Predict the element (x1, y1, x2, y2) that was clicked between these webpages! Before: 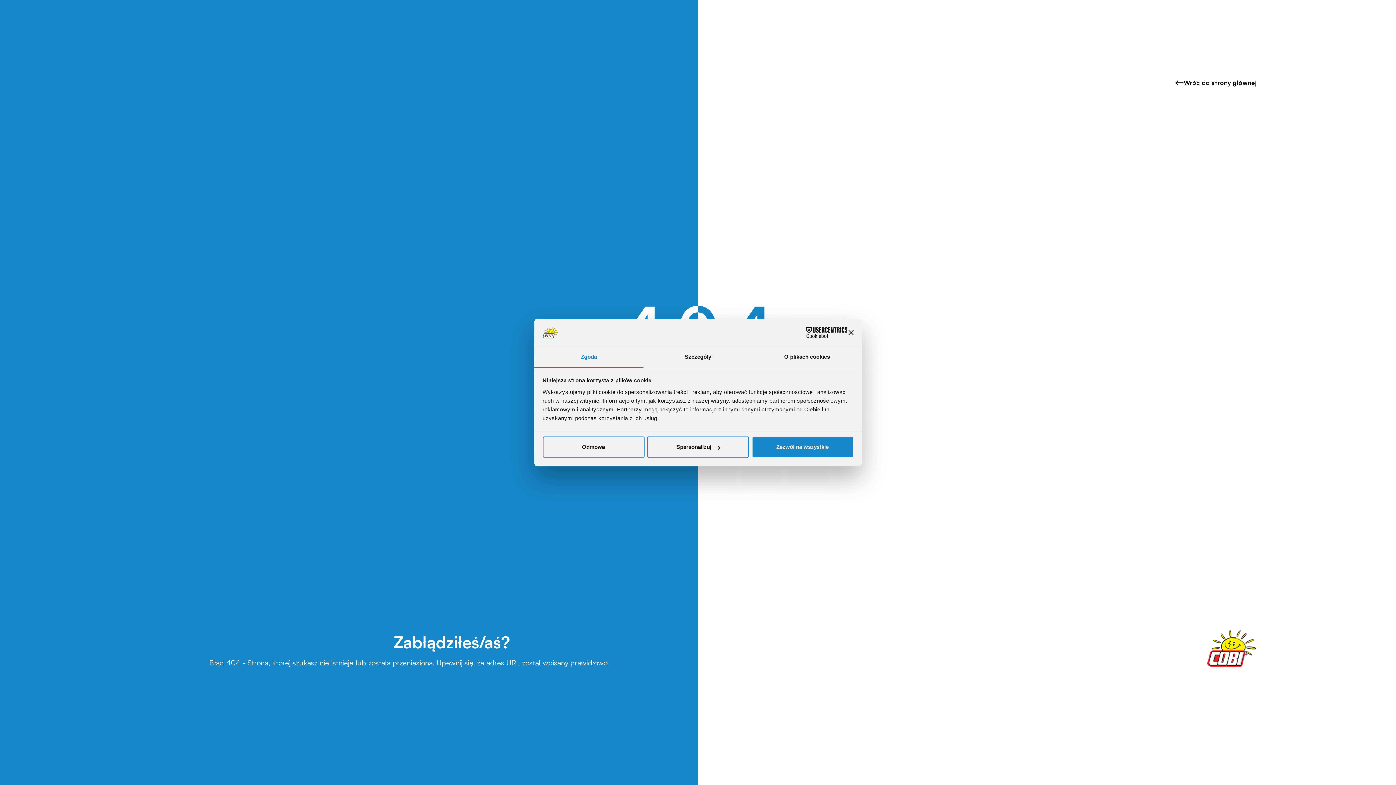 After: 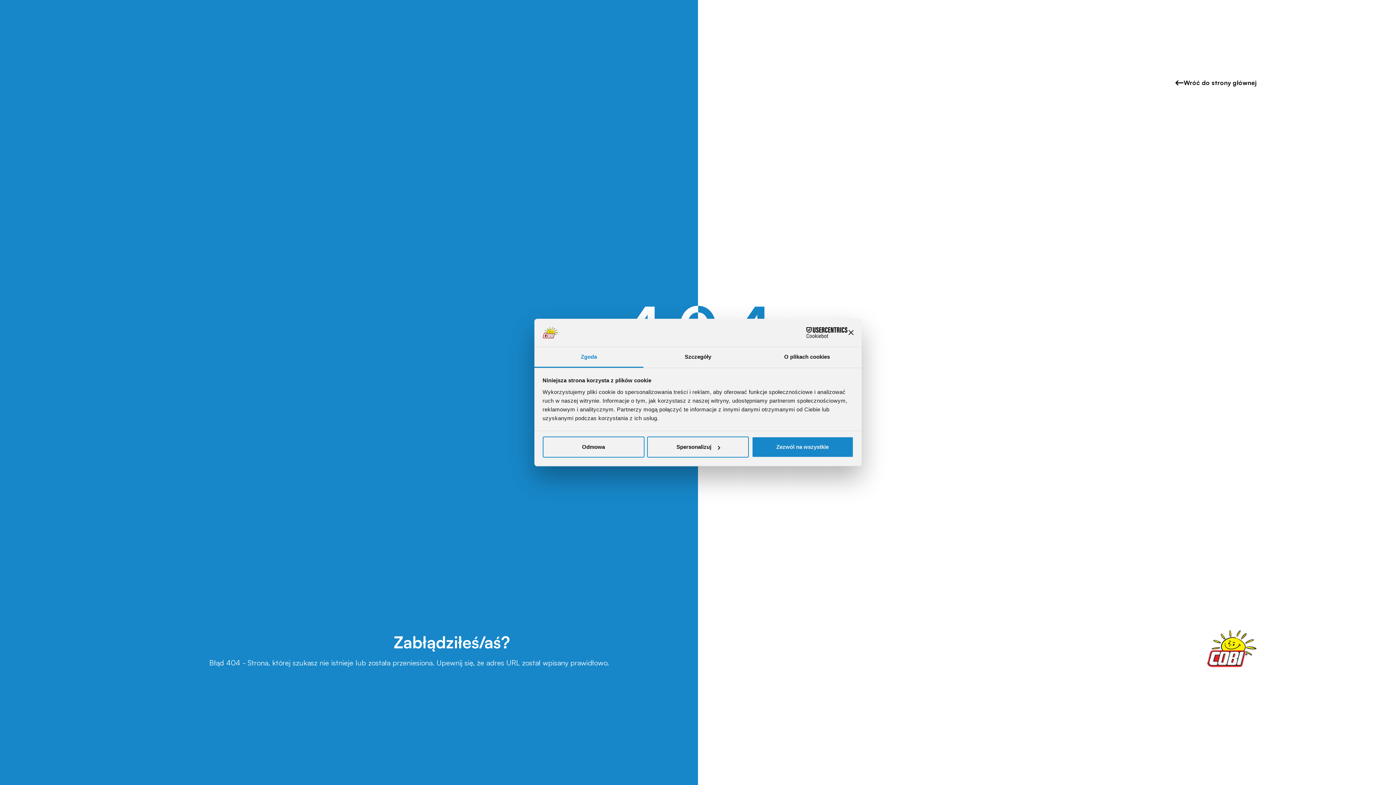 Action: bbox: (784, 327, 847, 338) label: Cookiebot - opens in a new window